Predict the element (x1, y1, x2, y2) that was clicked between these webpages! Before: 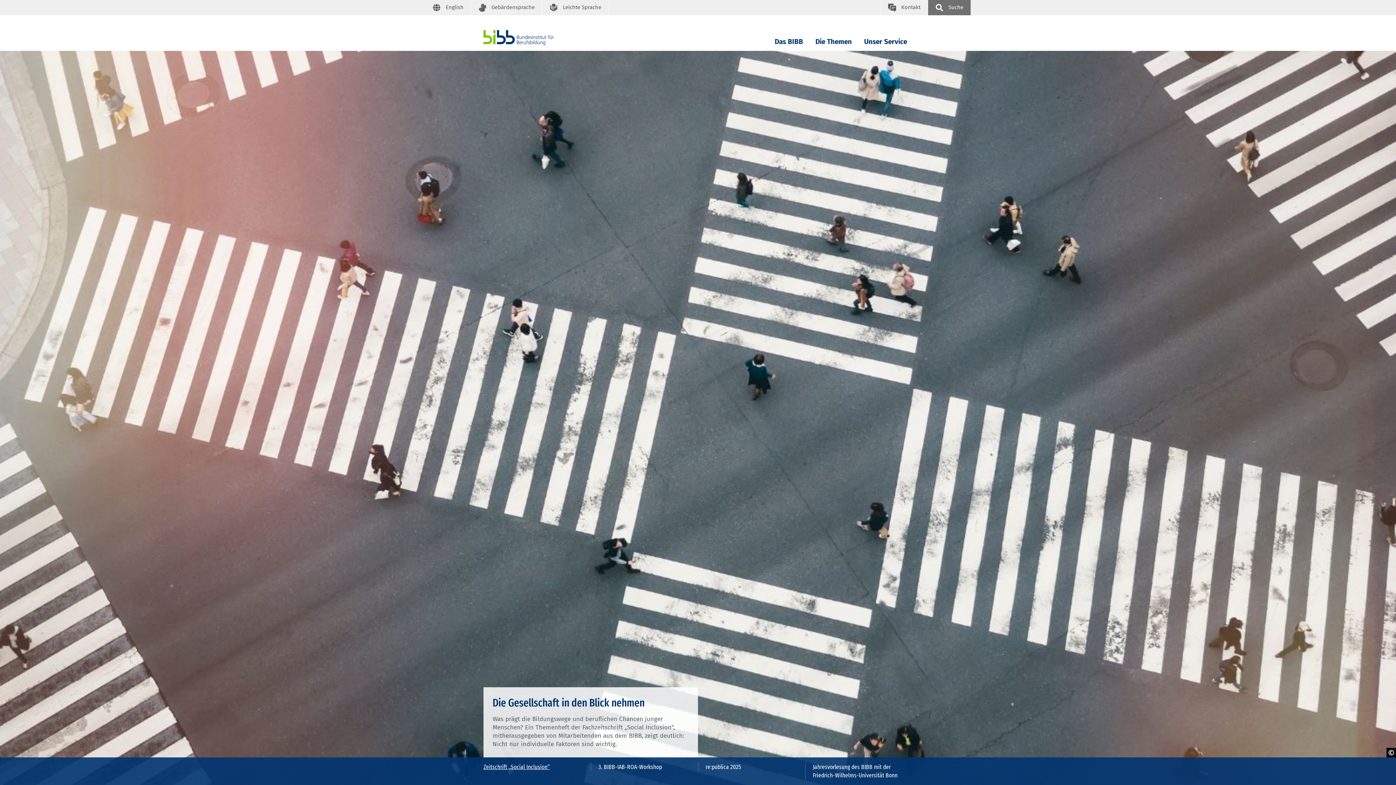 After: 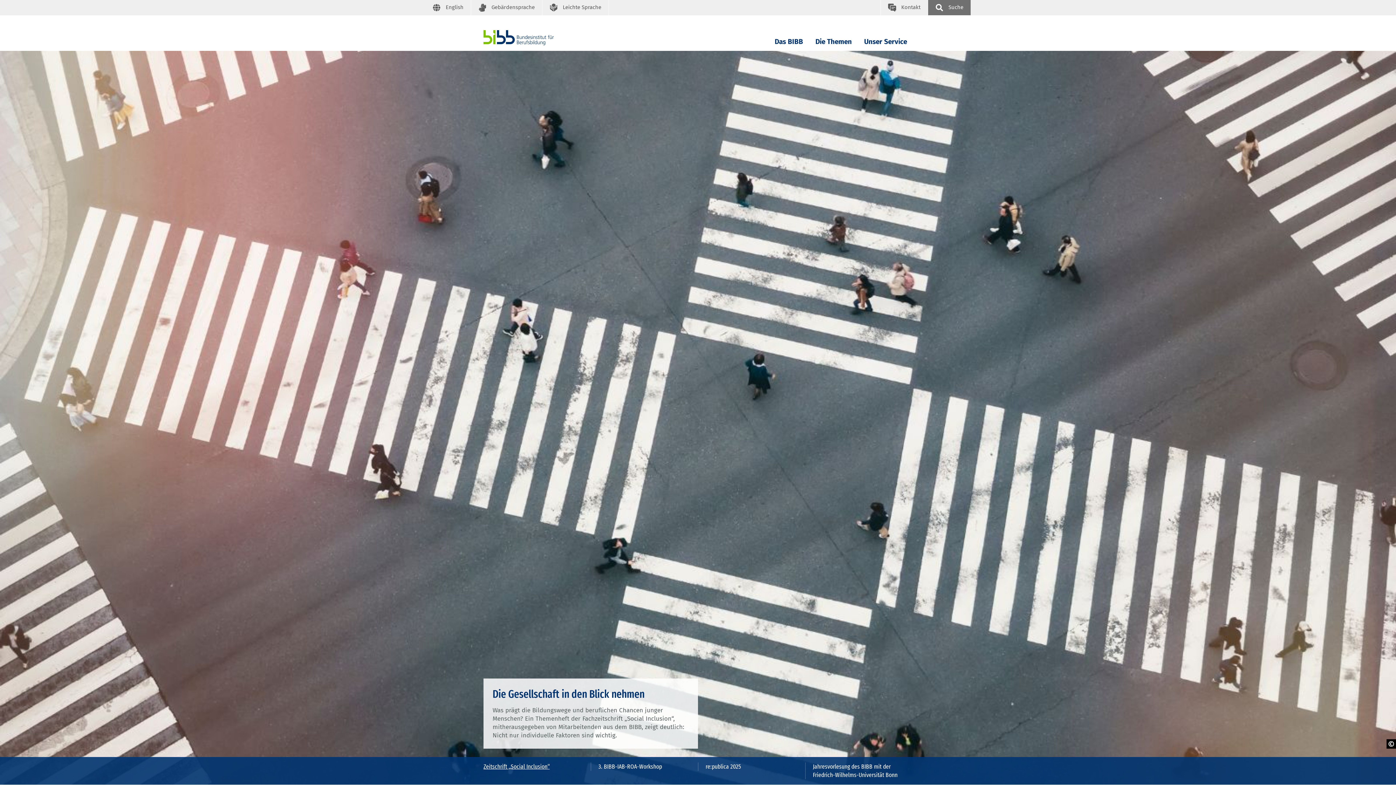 Action: bbox: (483, 29, 576, 45)